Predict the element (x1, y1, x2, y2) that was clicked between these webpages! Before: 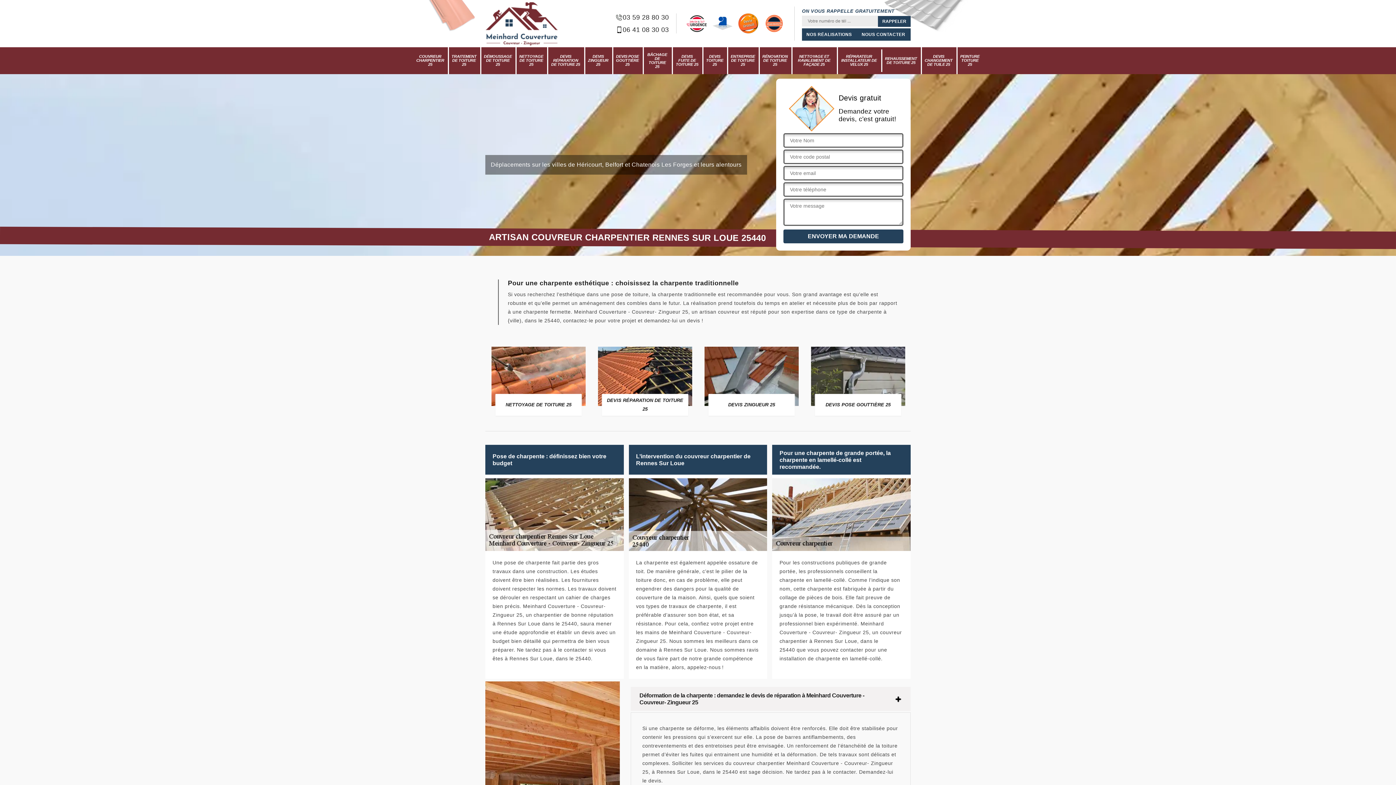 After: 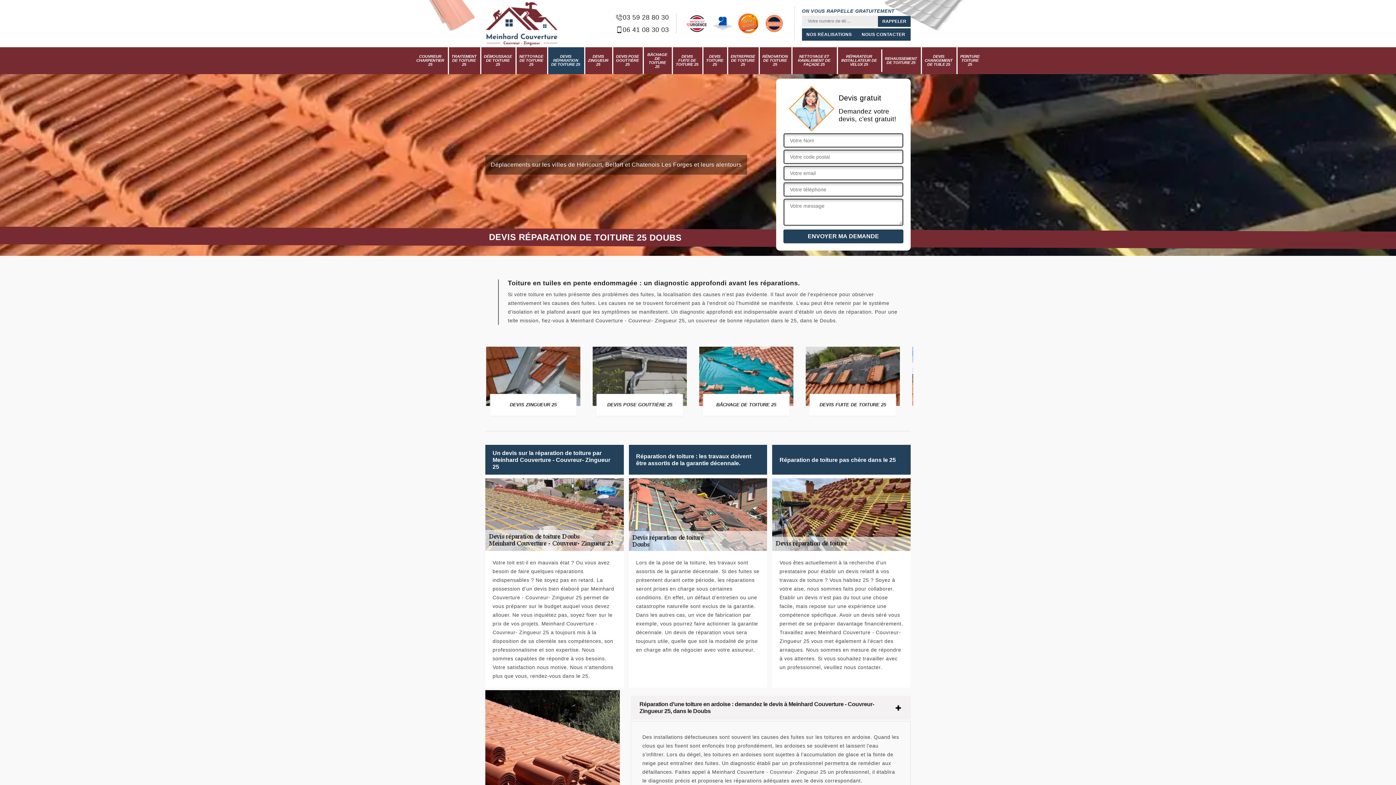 Action: bbox: (549, 49, 582, 72) label: DEVIS RÉPARATION DE TOITURE 25